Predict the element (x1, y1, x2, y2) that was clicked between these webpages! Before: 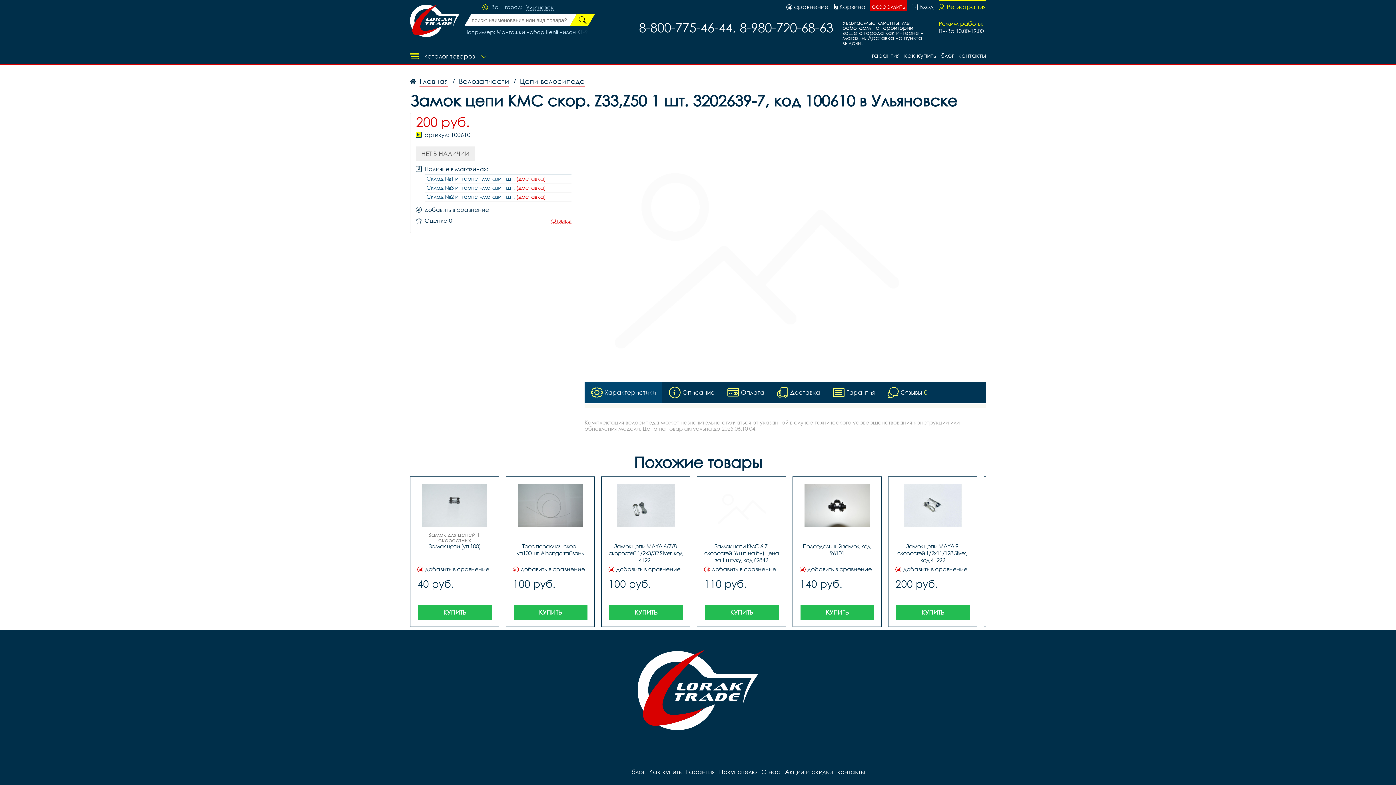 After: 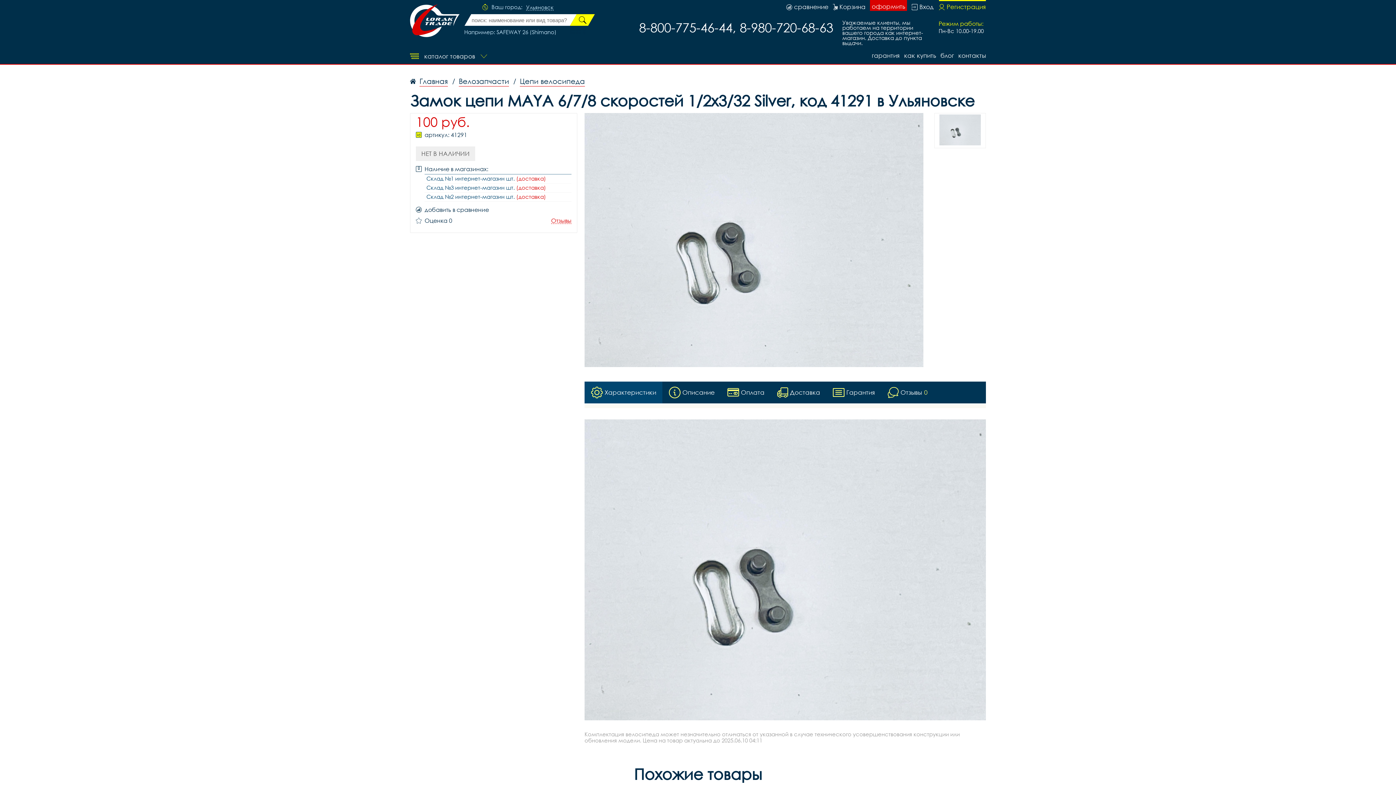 Action: bbox: (608, 484, 683, 564) label: Замок цепи MAYA 6/7/8 скоростей 1/2x3/32 Silver, код 41291